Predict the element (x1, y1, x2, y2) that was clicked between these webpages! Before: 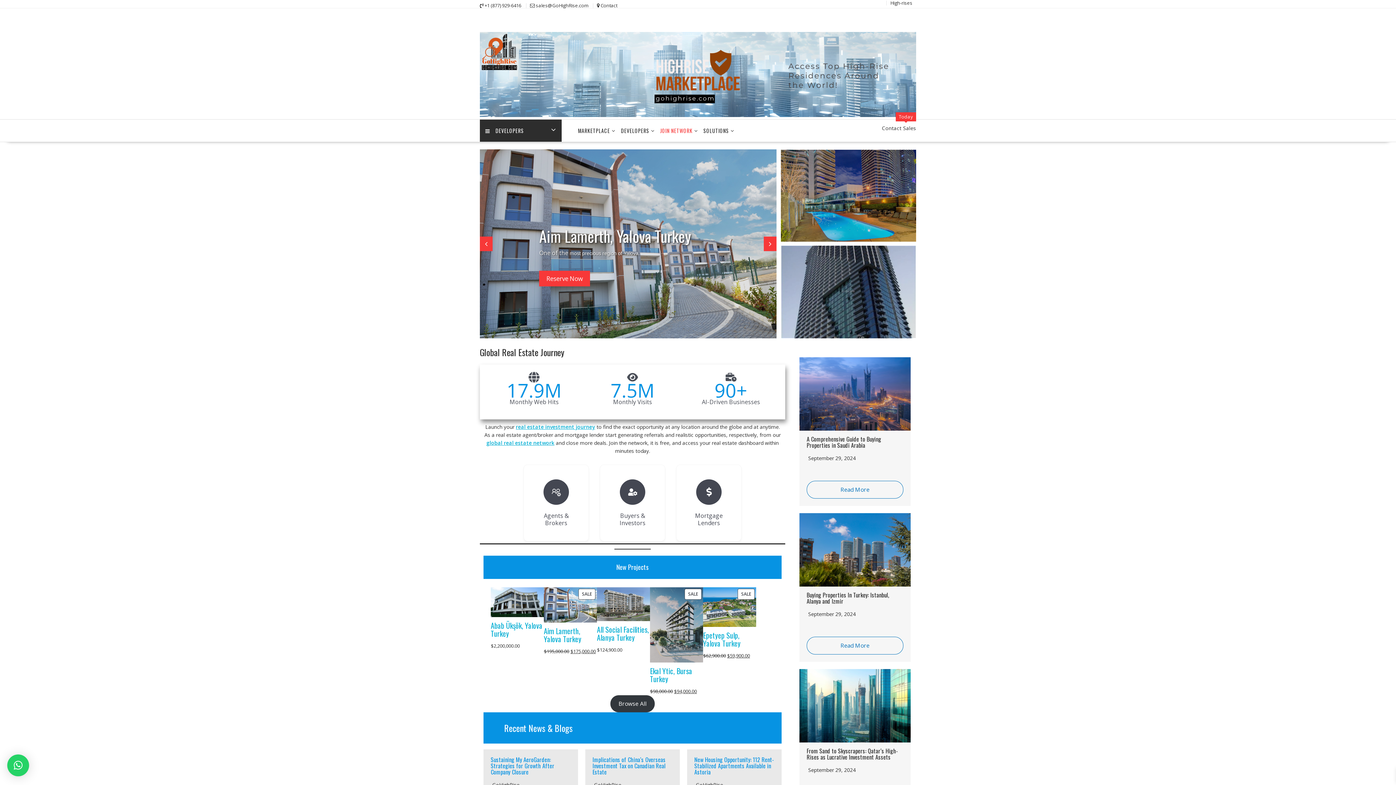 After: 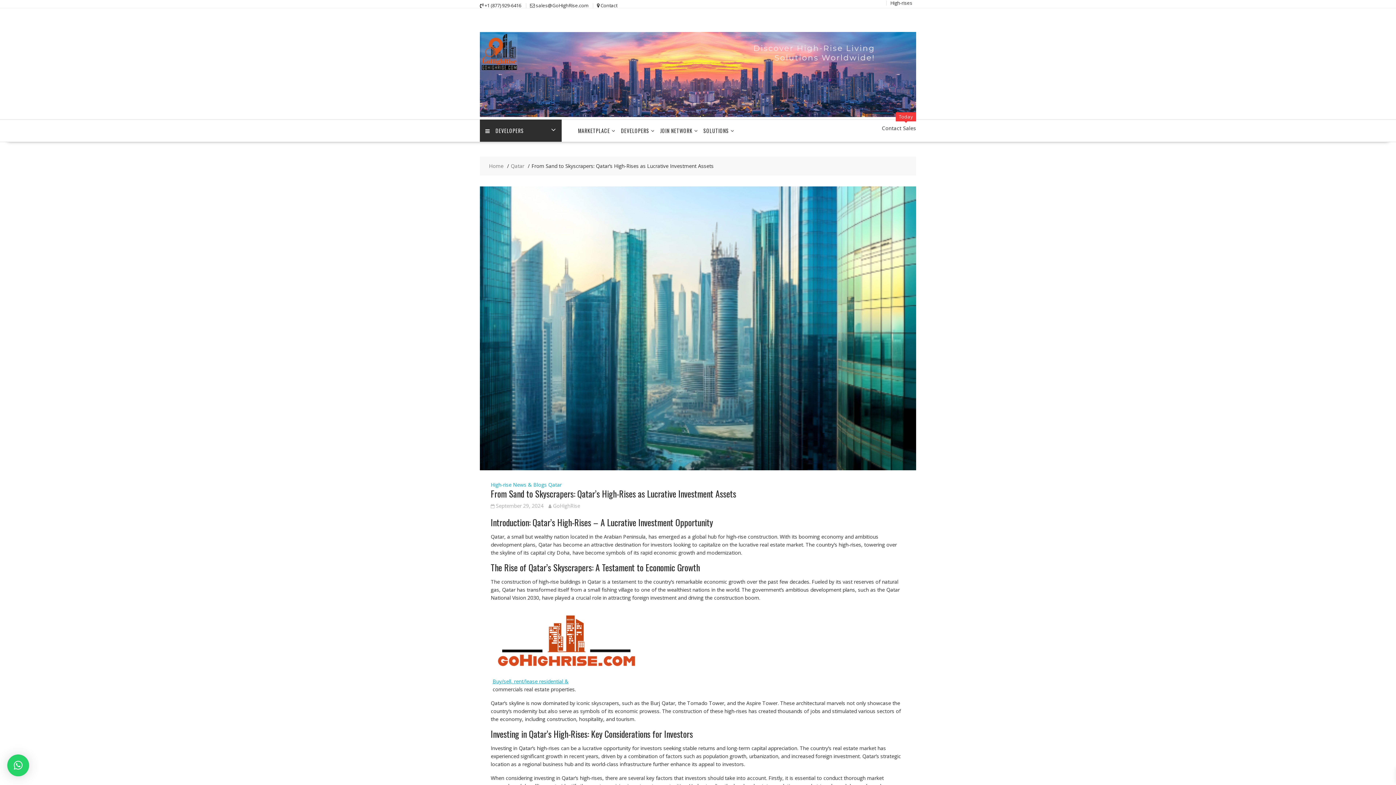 Action: label: From Sand to Skyscrapers: Qatar’s High-Rises as Lucrative Investment Assets bbox: (806, 746, 898, 761)